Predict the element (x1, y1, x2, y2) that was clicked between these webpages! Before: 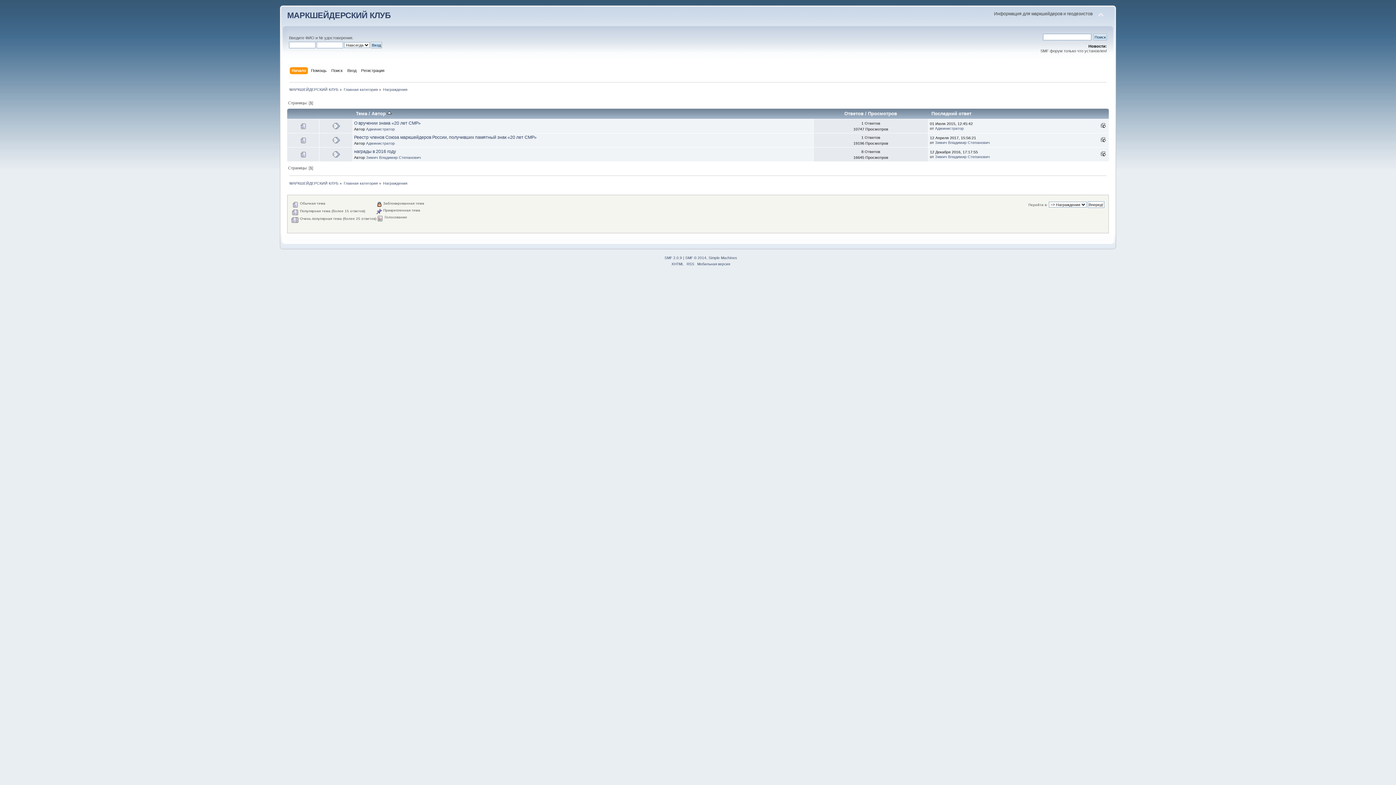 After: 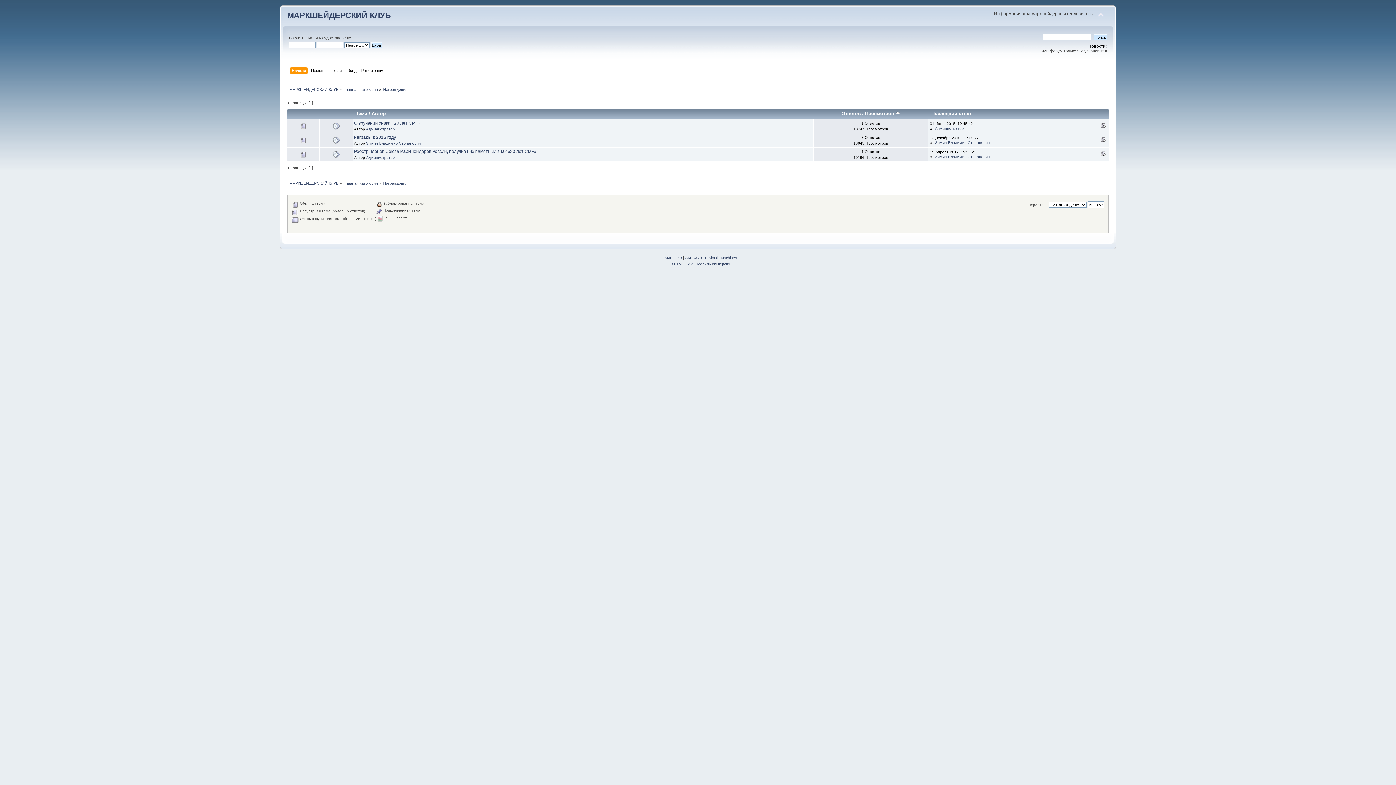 Action: label: Просмотров bbox: (868, 110, 897, 116)